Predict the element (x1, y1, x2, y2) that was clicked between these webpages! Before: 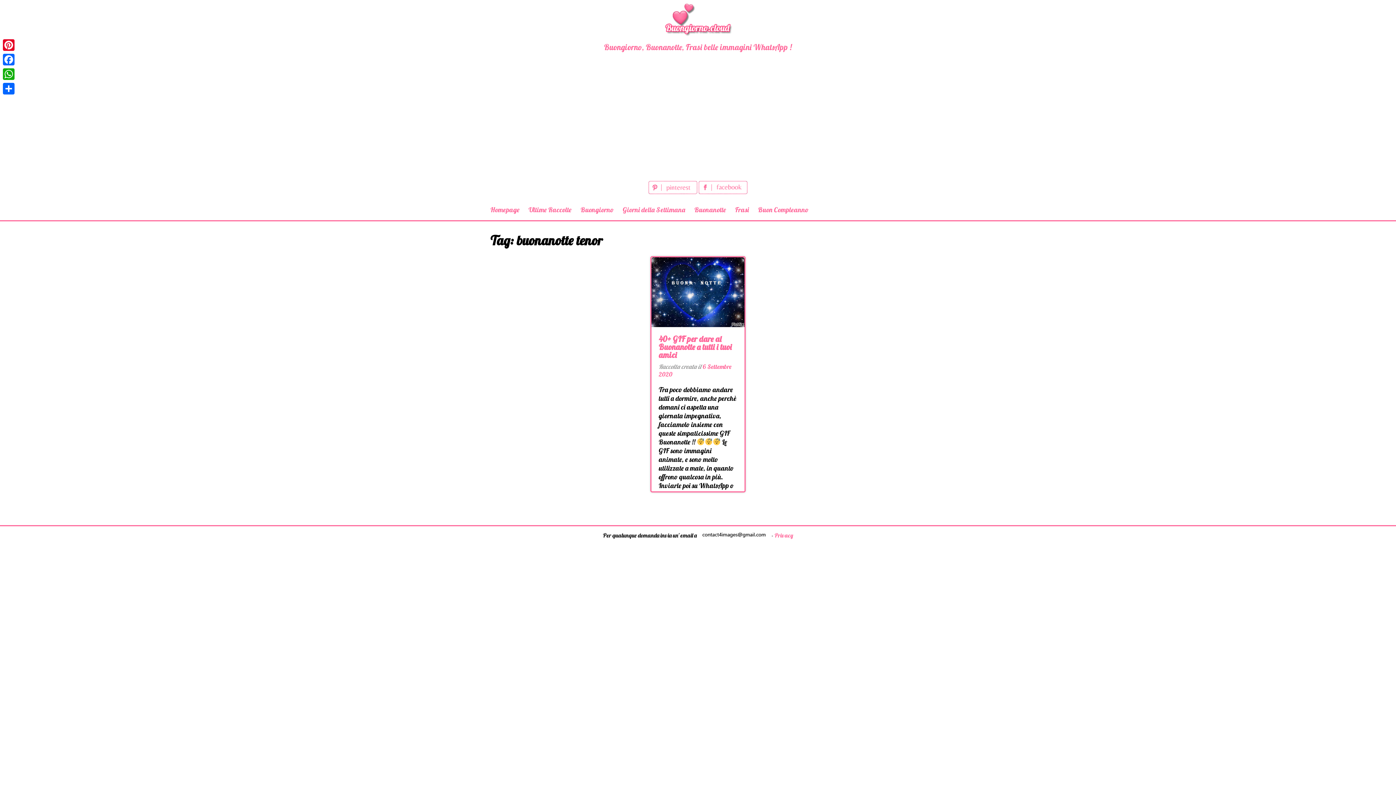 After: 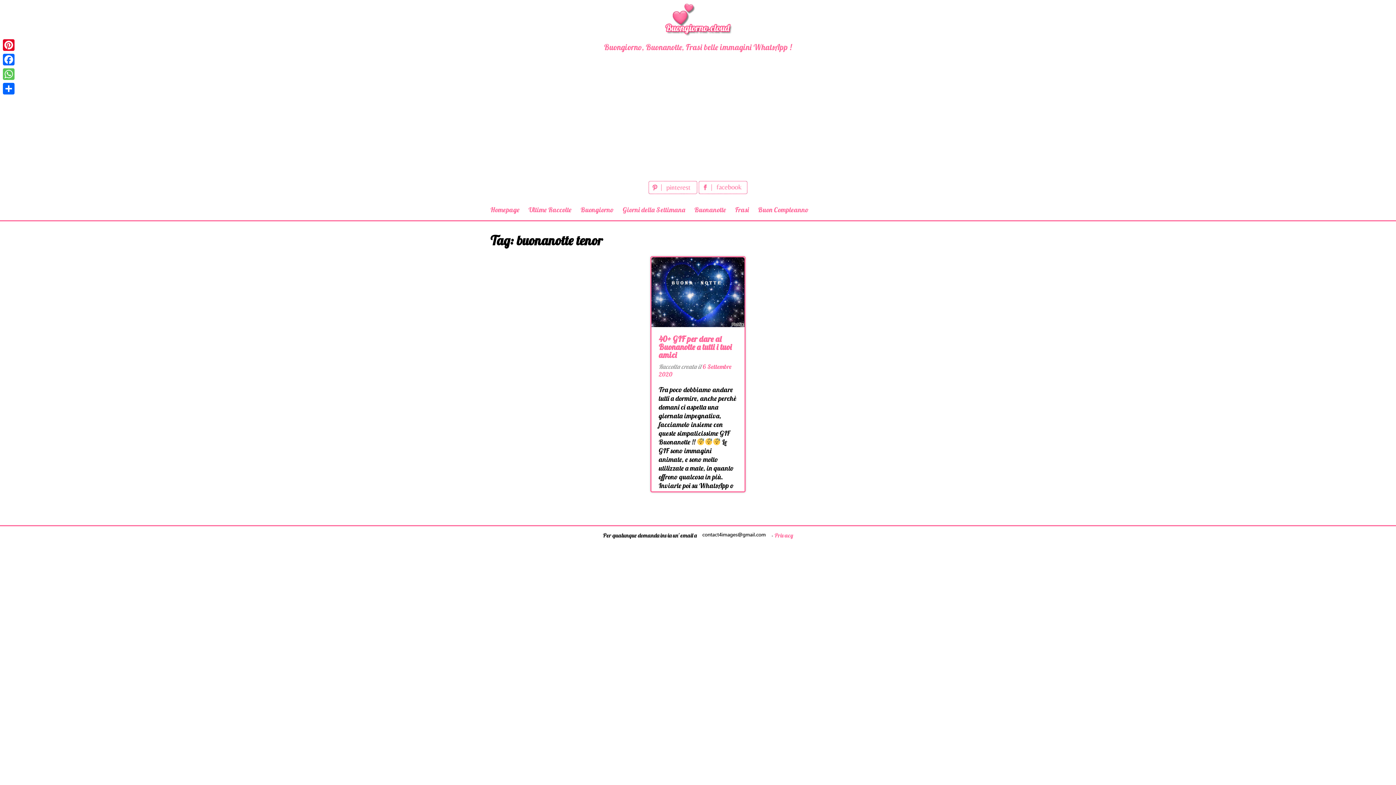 Action: label: WhatsApp bbox: (1, 66, 16, 81)